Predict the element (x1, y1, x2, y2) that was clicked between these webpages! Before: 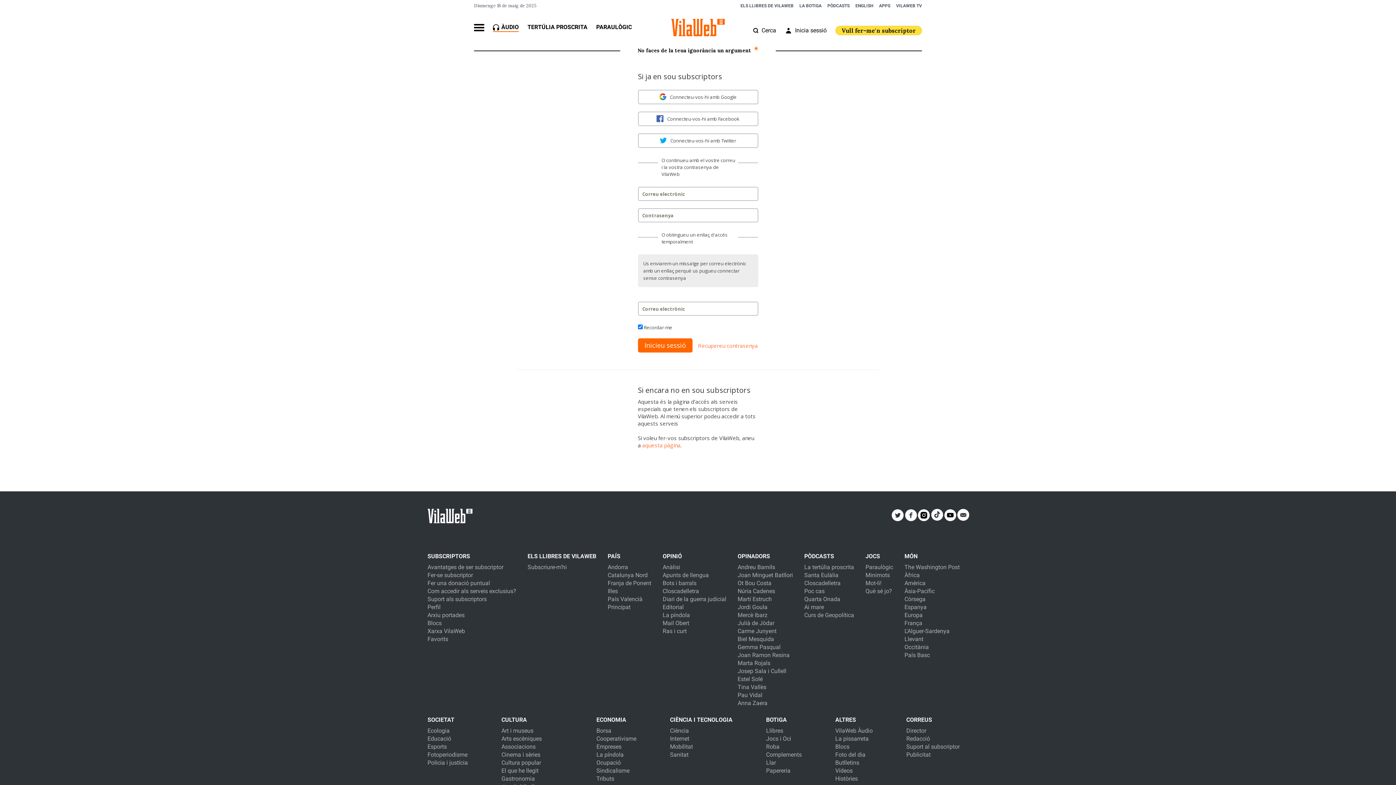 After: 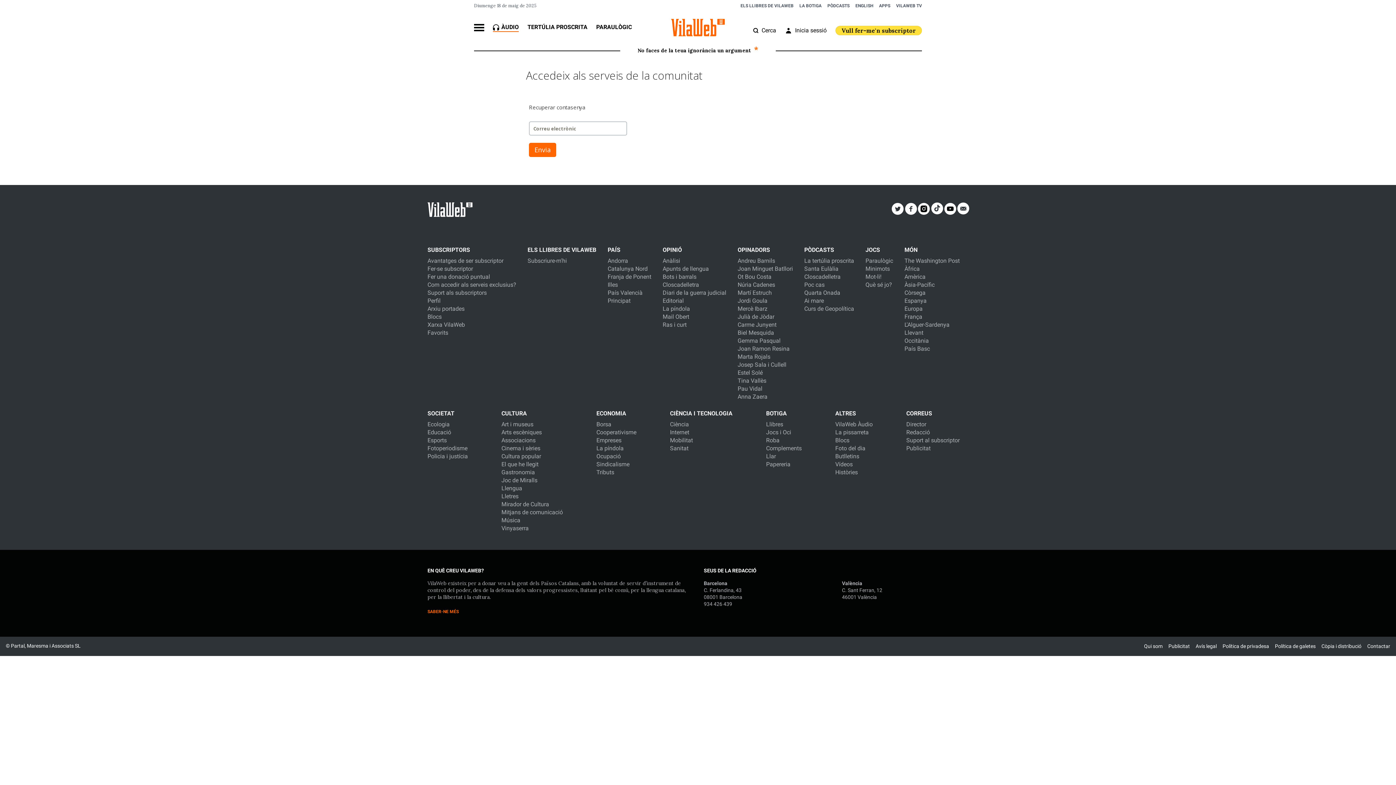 Action: label: Recupereu contrasenya bbox: (698, 342, 758, 349)